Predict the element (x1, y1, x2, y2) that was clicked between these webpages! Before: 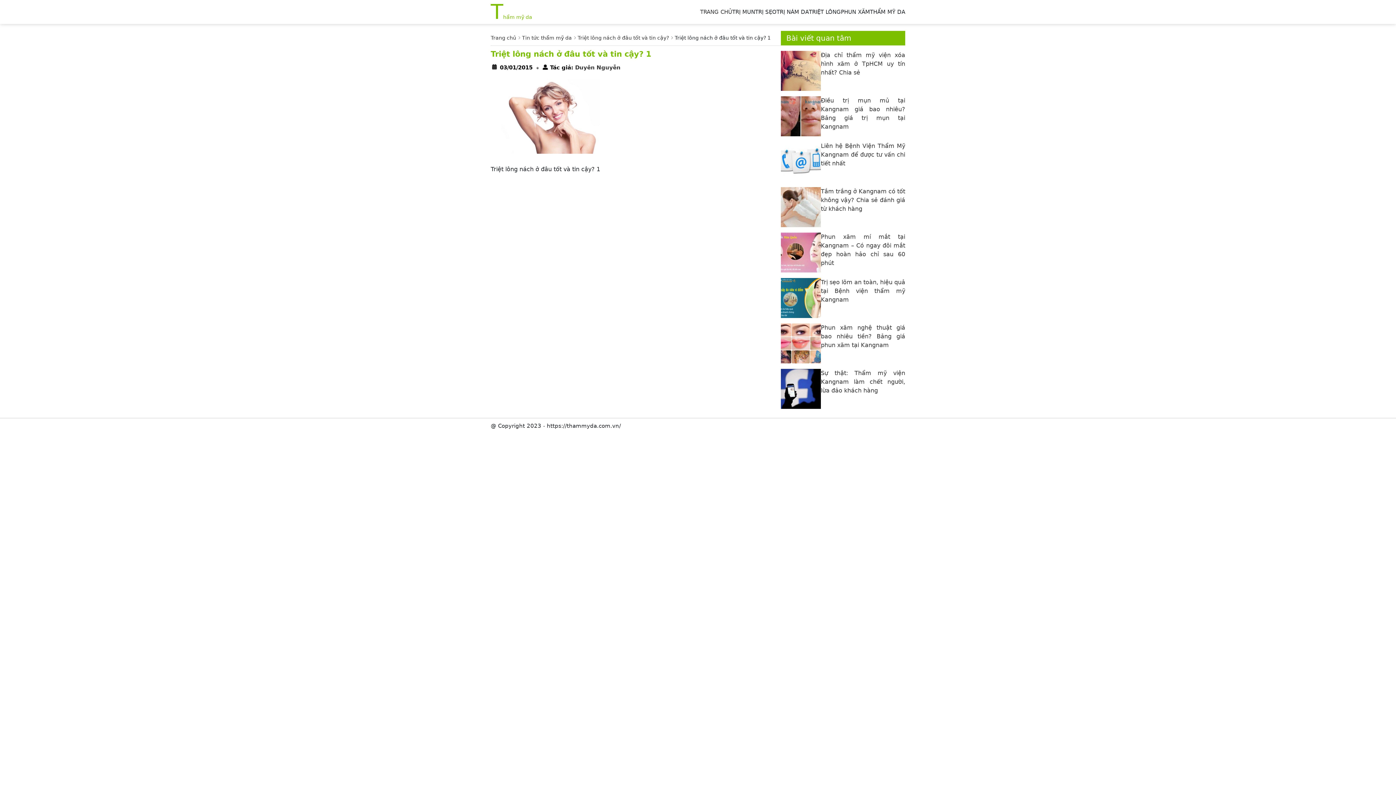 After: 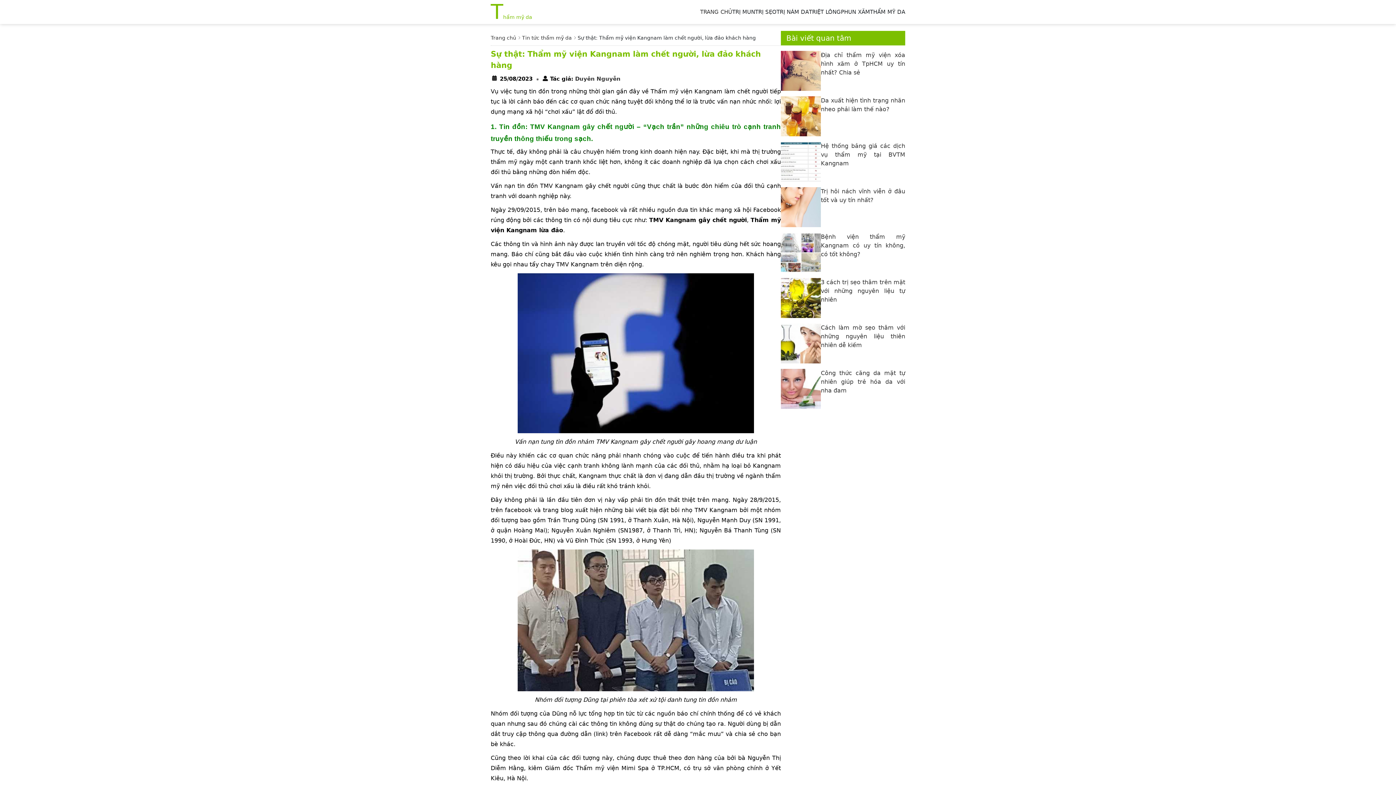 Action: bbox: (781, 369, 821, 409)